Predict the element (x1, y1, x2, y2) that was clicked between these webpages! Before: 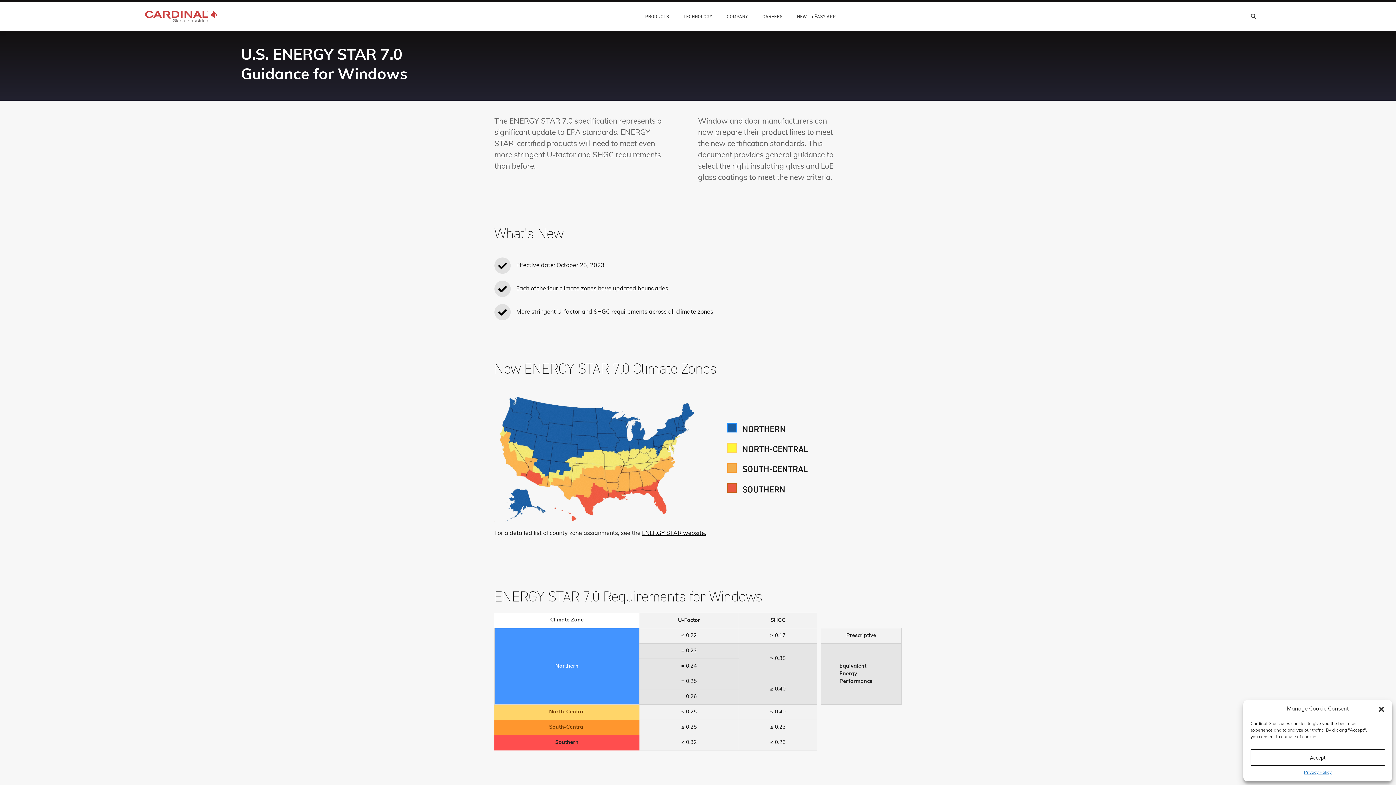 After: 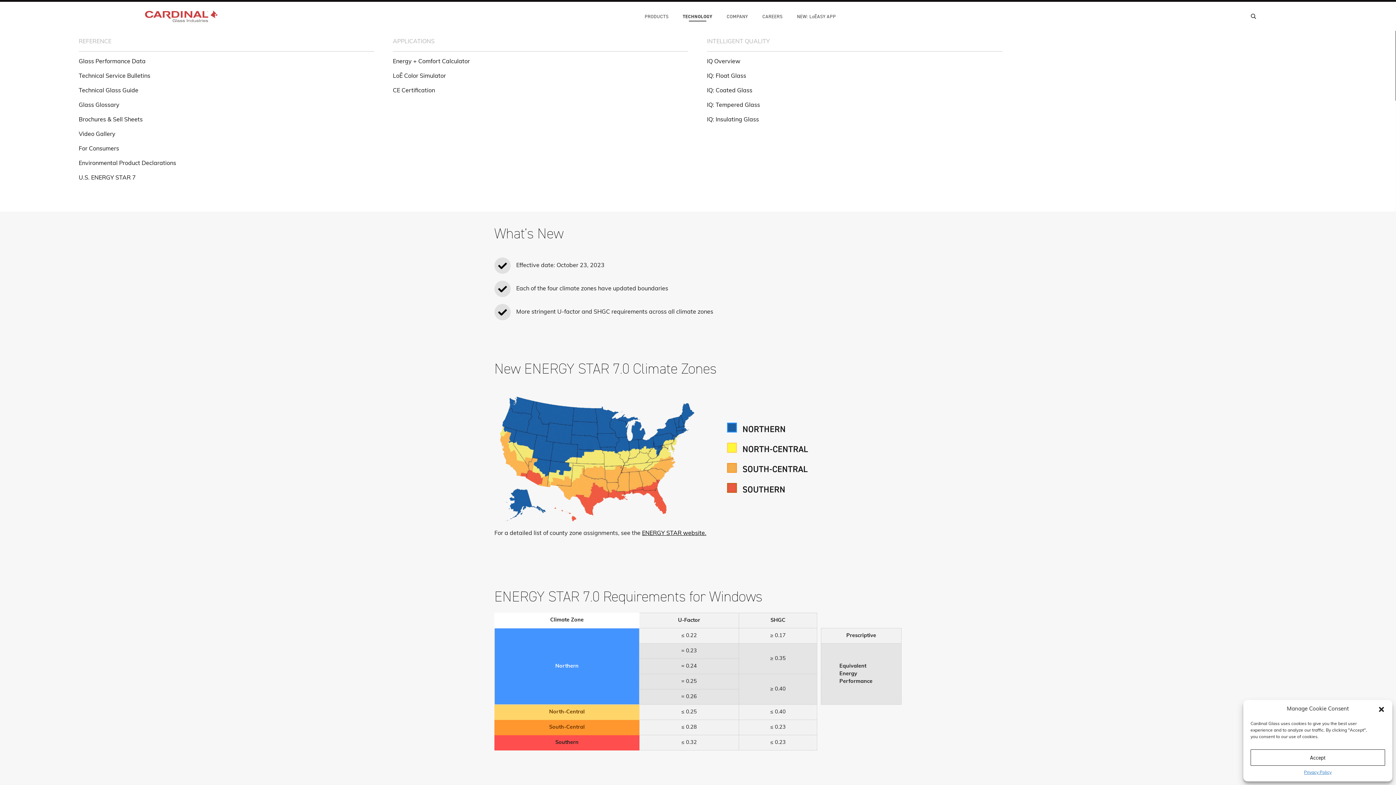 Action: bbox: (676, 5, 719, 27) label: TECHNOLOGY